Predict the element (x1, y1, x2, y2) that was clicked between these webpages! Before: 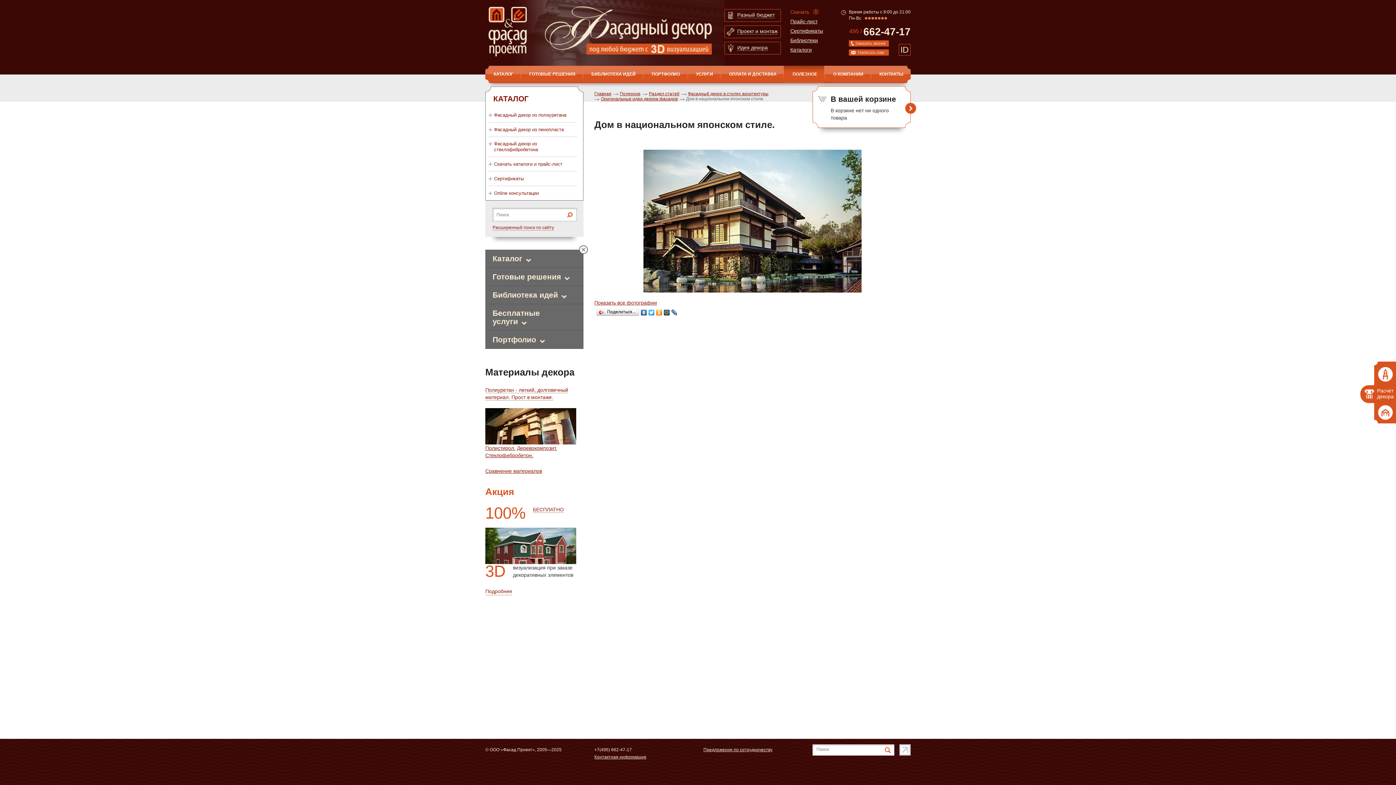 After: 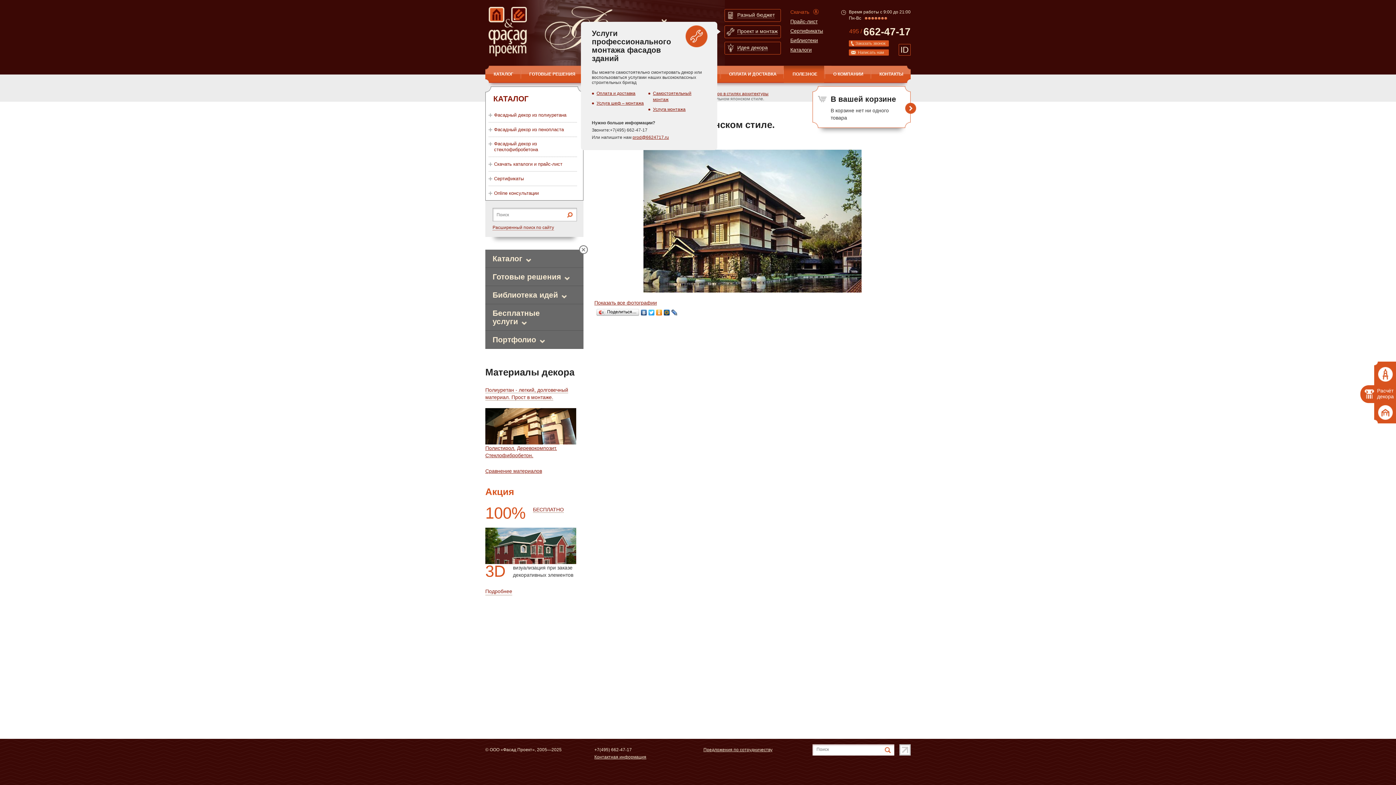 Action: label: Проект и монтаж bbox: (724, 25, 781, 38)